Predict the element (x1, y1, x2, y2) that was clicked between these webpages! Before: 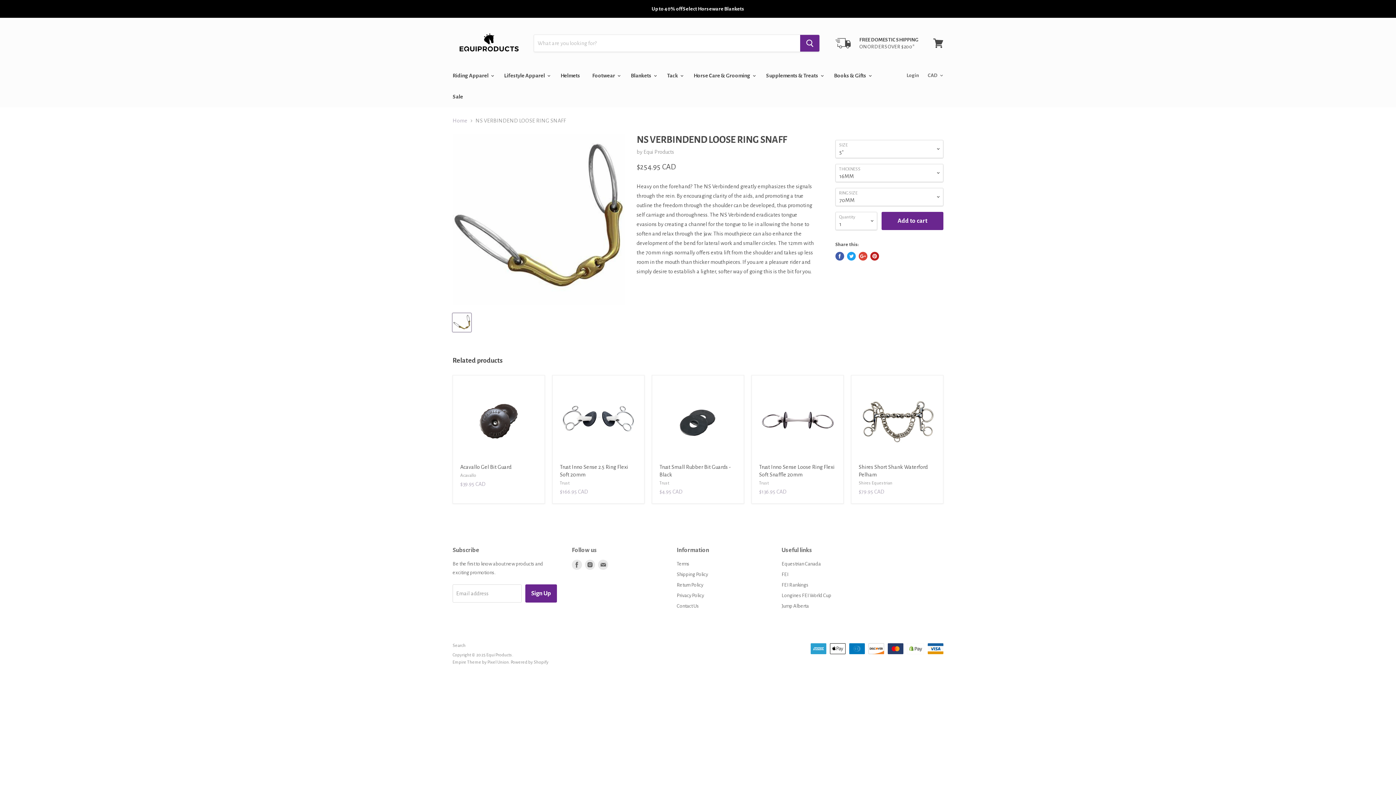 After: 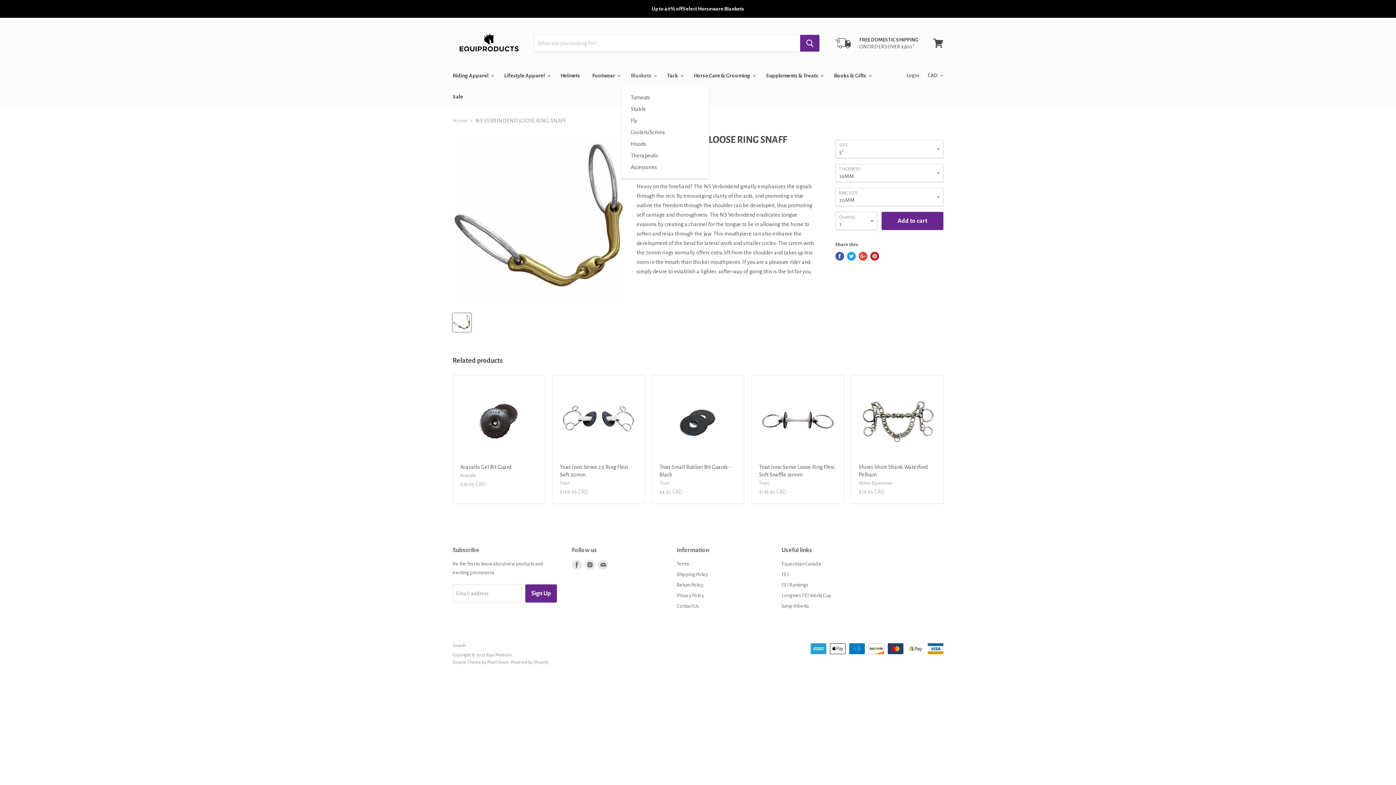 Action: bbox: (625, 68, 660, 83) label: Blankets 